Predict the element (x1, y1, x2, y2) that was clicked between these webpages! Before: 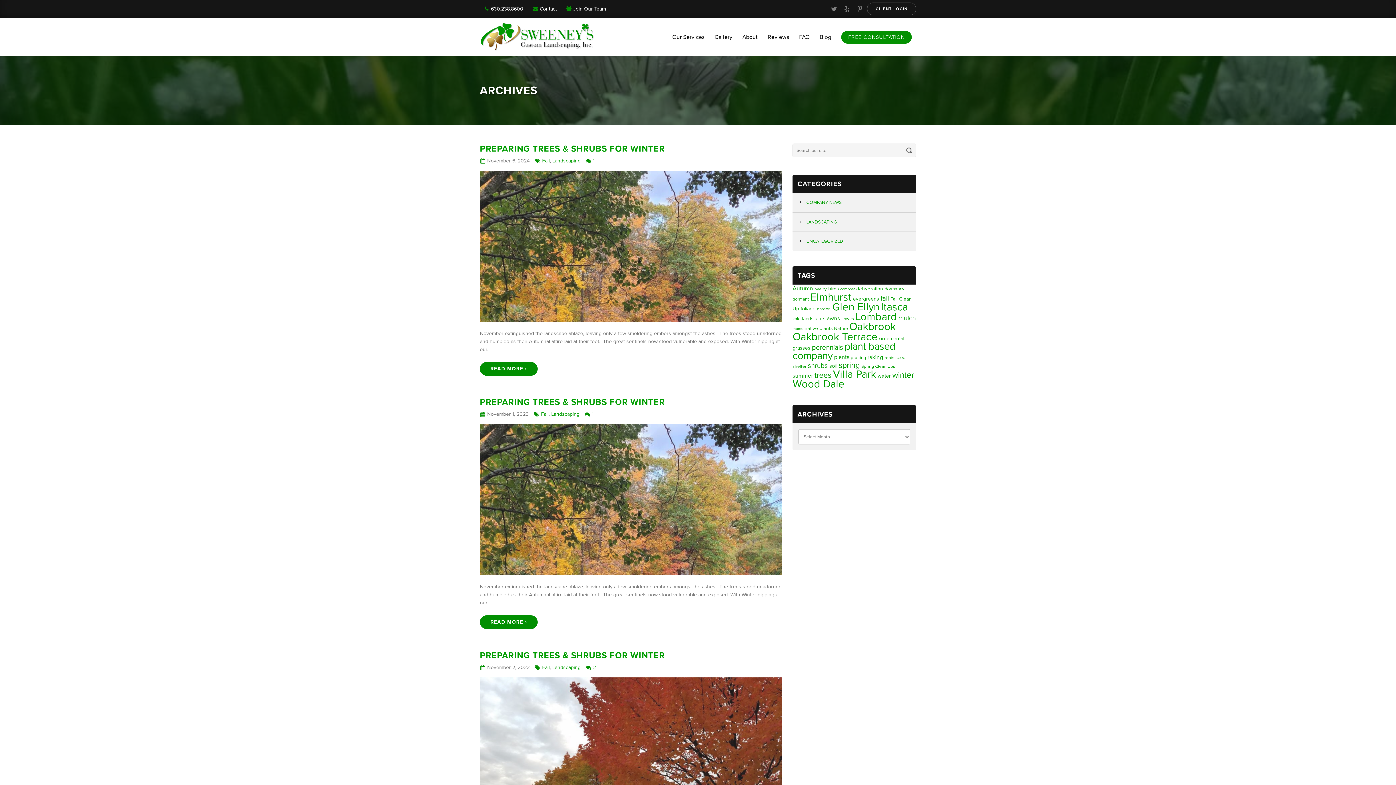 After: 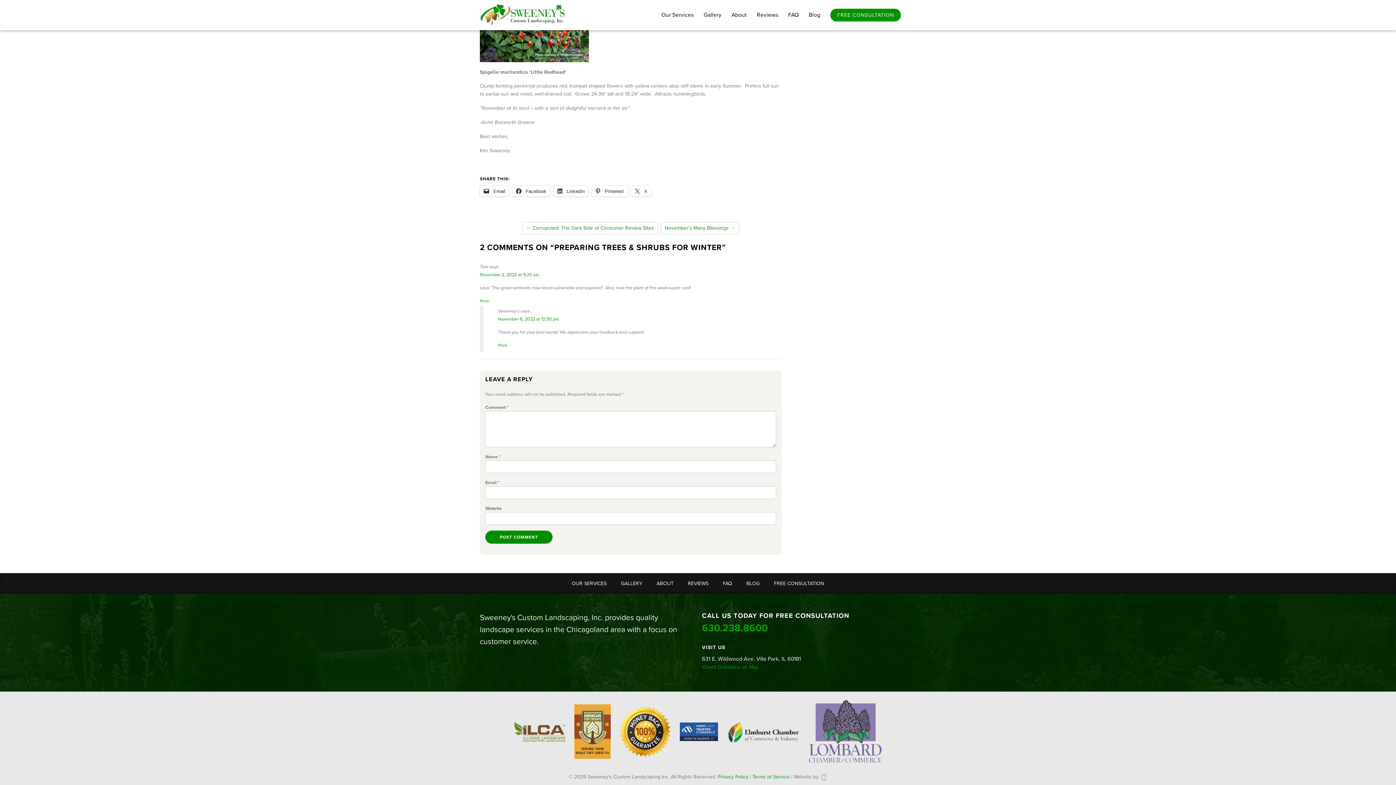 Action: label:  2 bbox: (585, 664, 596, 670)